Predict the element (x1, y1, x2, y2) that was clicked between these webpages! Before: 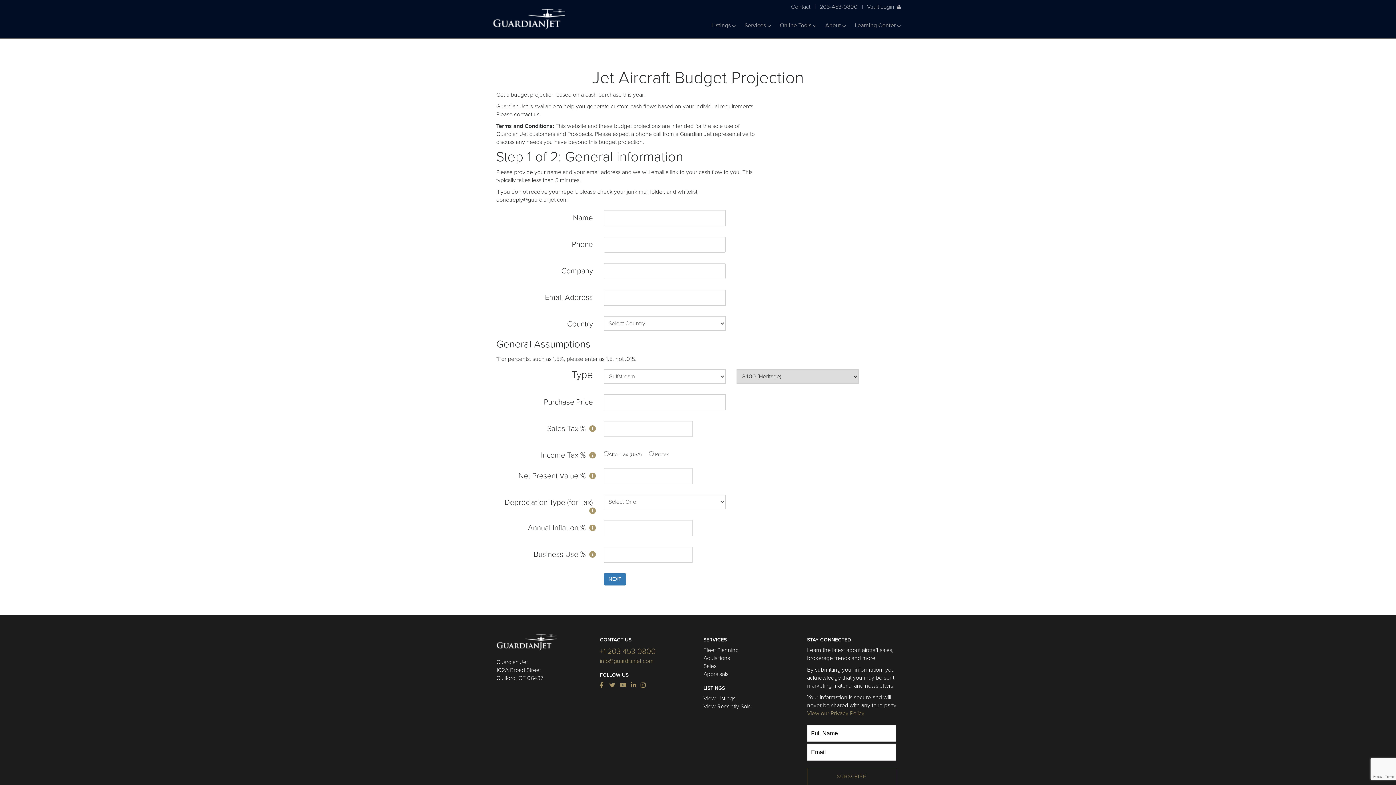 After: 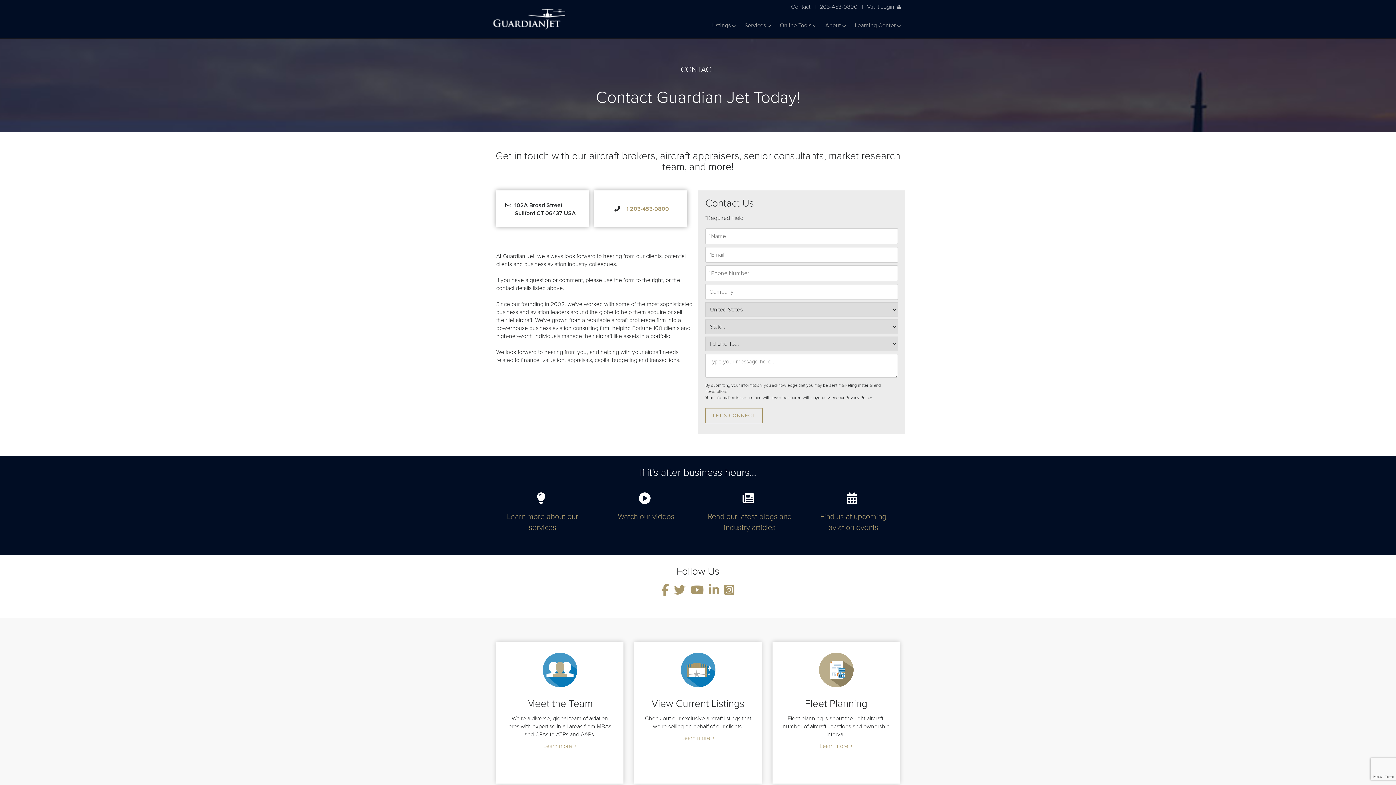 Action: label: Contact bbox: (788, 4, 814, 9)